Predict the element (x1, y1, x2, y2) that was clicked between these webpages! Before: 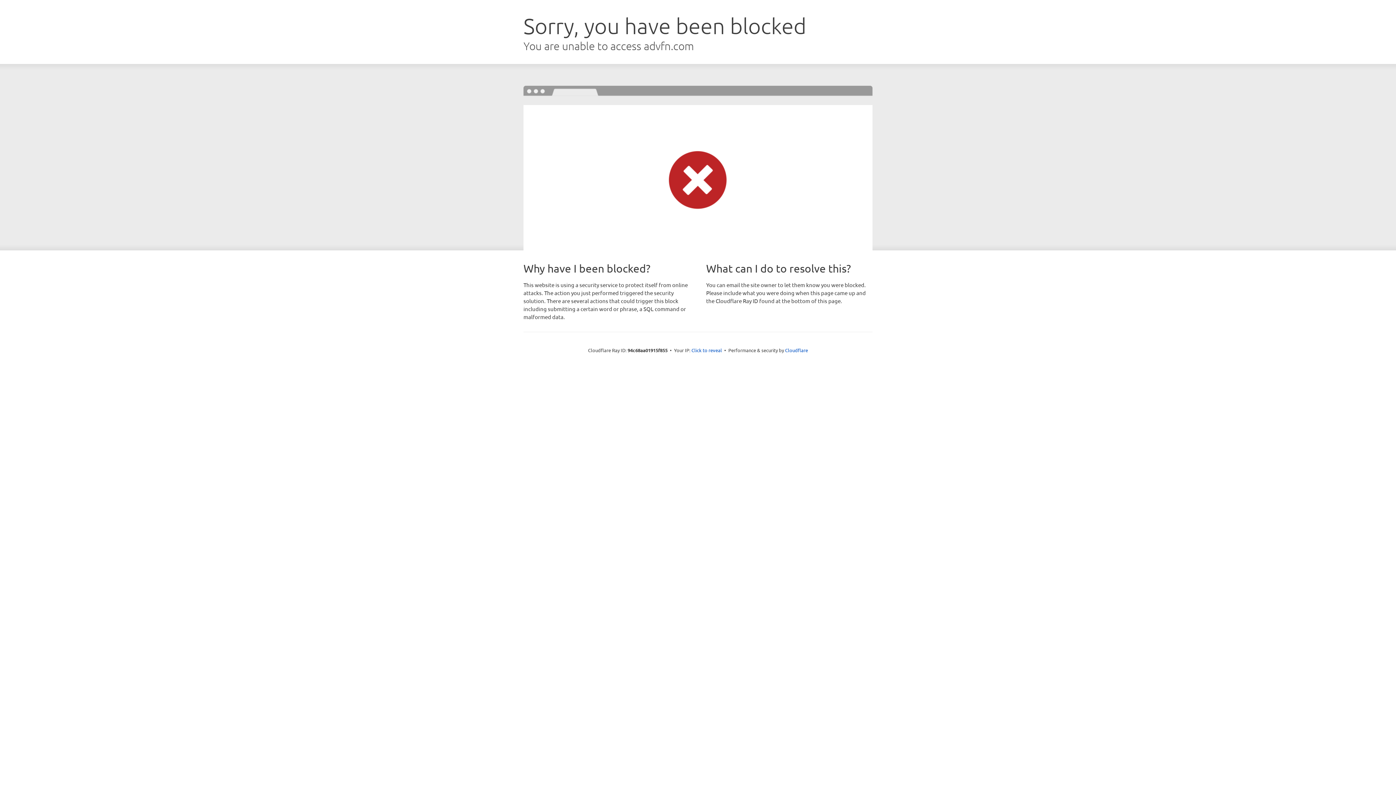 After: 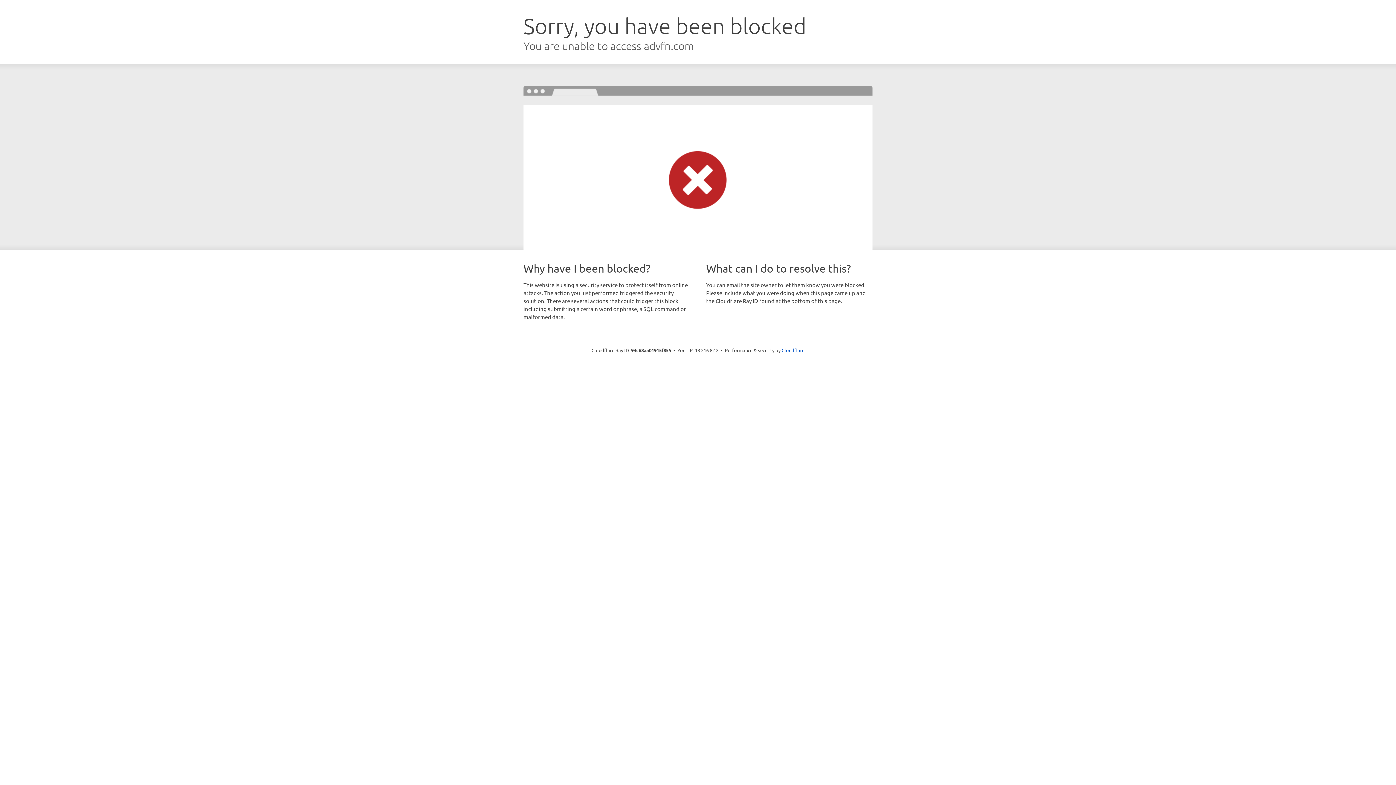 Action: bbox: (691, 346, 722, 353) label: Click to reveal